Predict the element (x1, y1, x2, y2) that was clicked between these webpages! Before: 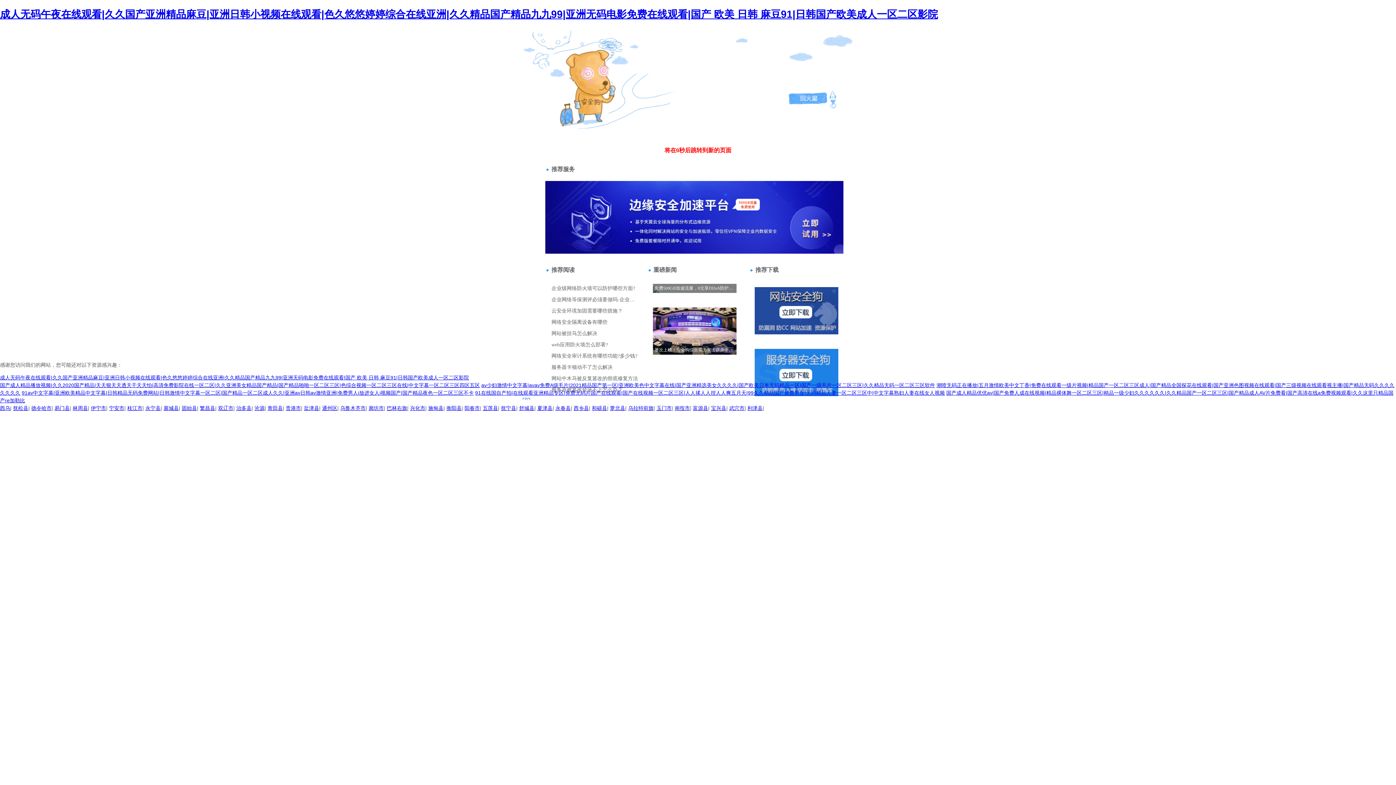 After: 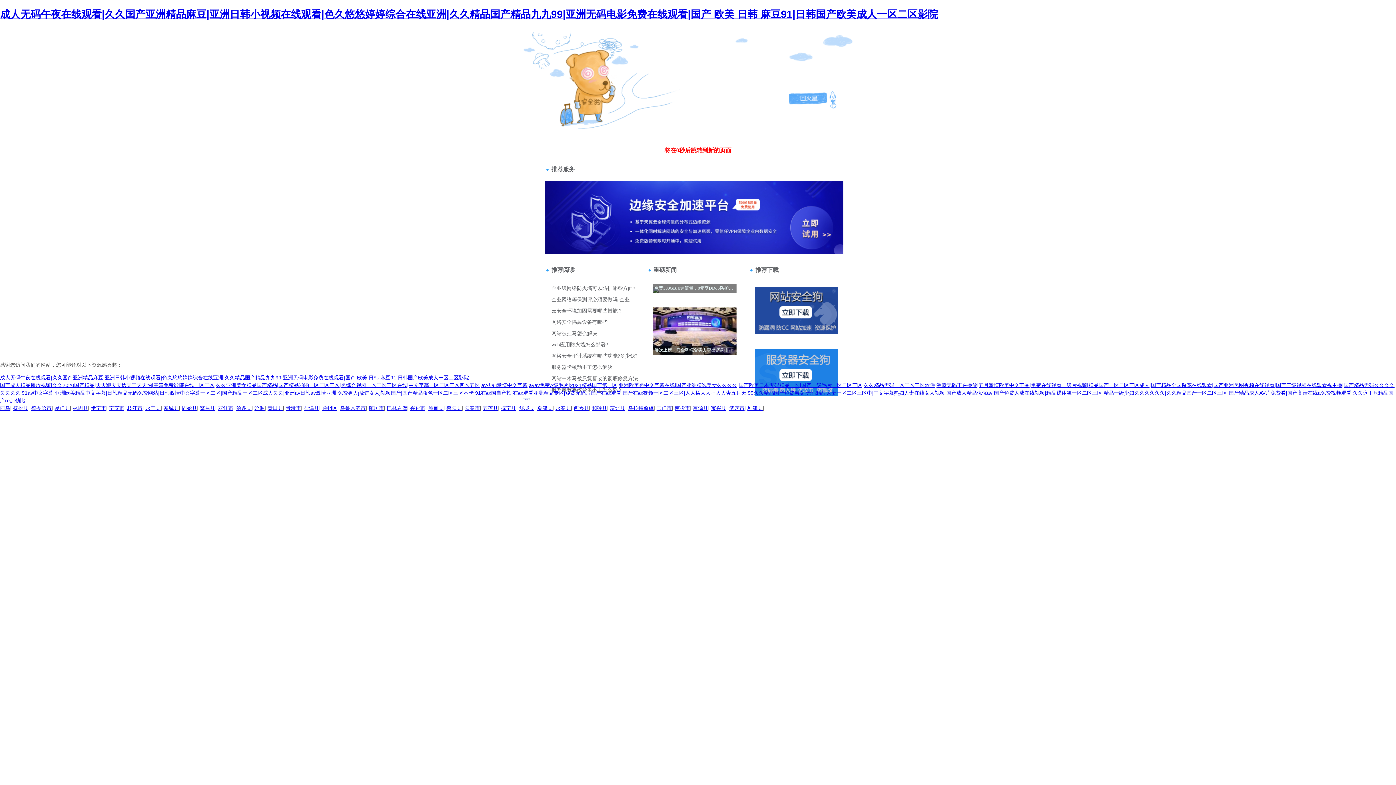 Action: label: 站長(zhǎng)請(qǐng)點(diǎn)擊 bbox: (520, 70, 599, 76)